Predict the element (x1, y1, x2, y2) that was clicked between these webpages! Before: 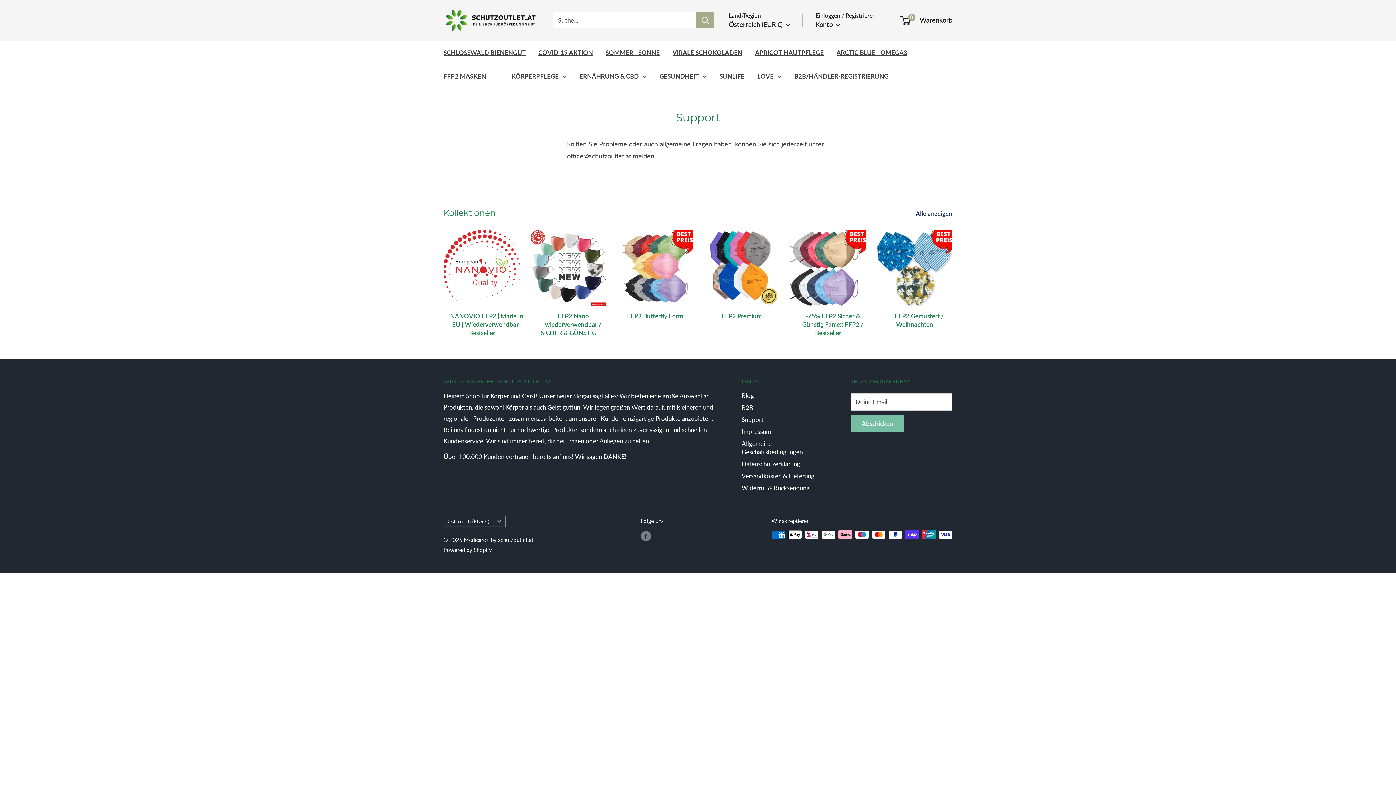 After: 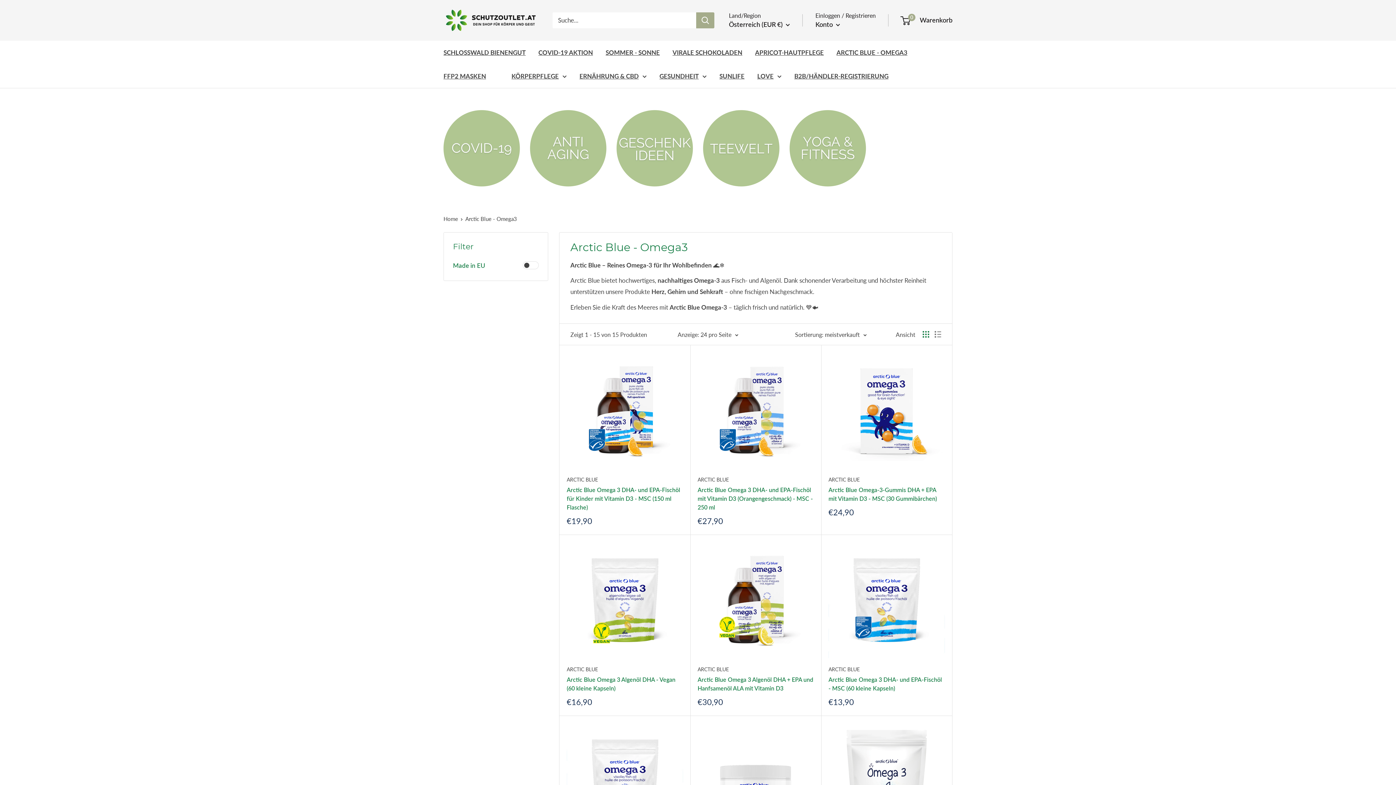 Action: label: ARCTIC BLUE - OMEGA3 bbox: (836, 46, 907, 58)